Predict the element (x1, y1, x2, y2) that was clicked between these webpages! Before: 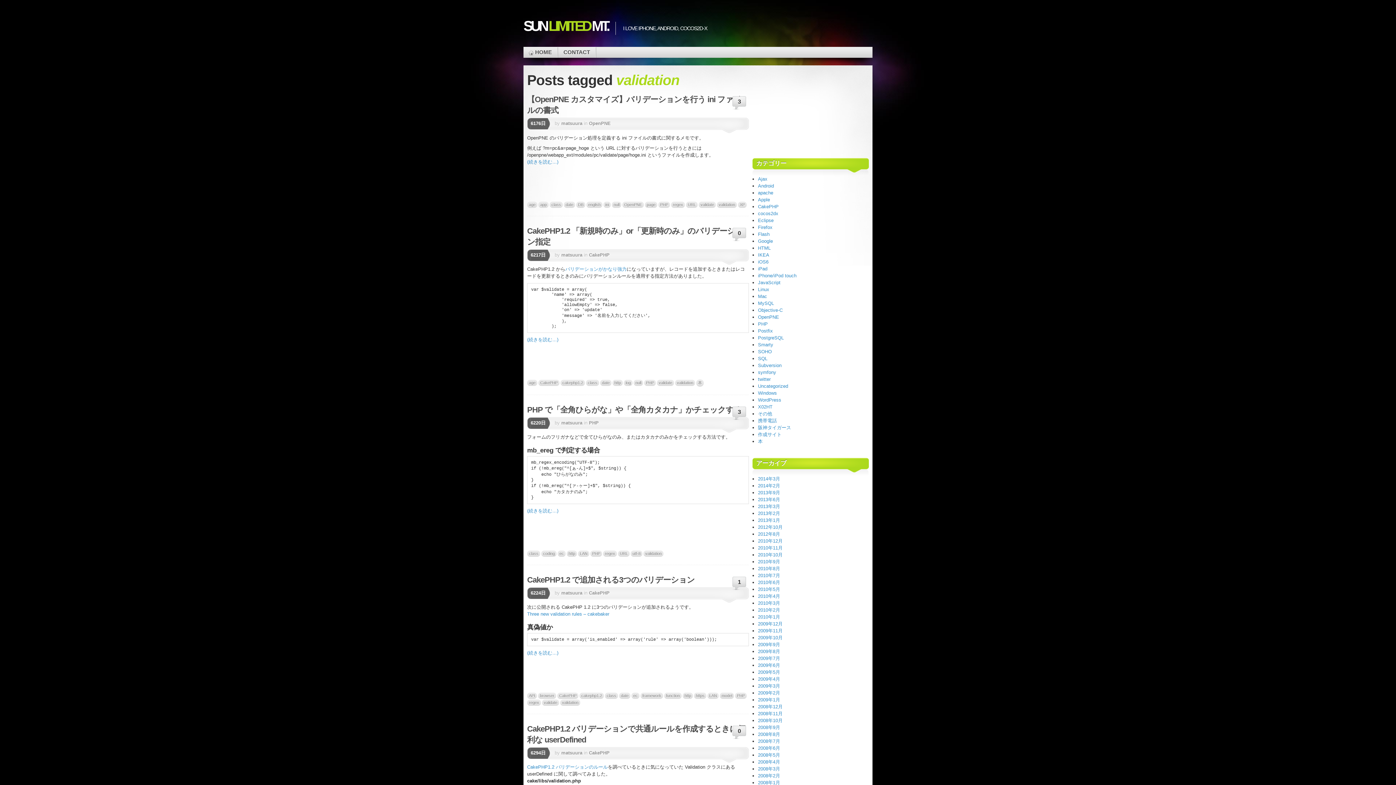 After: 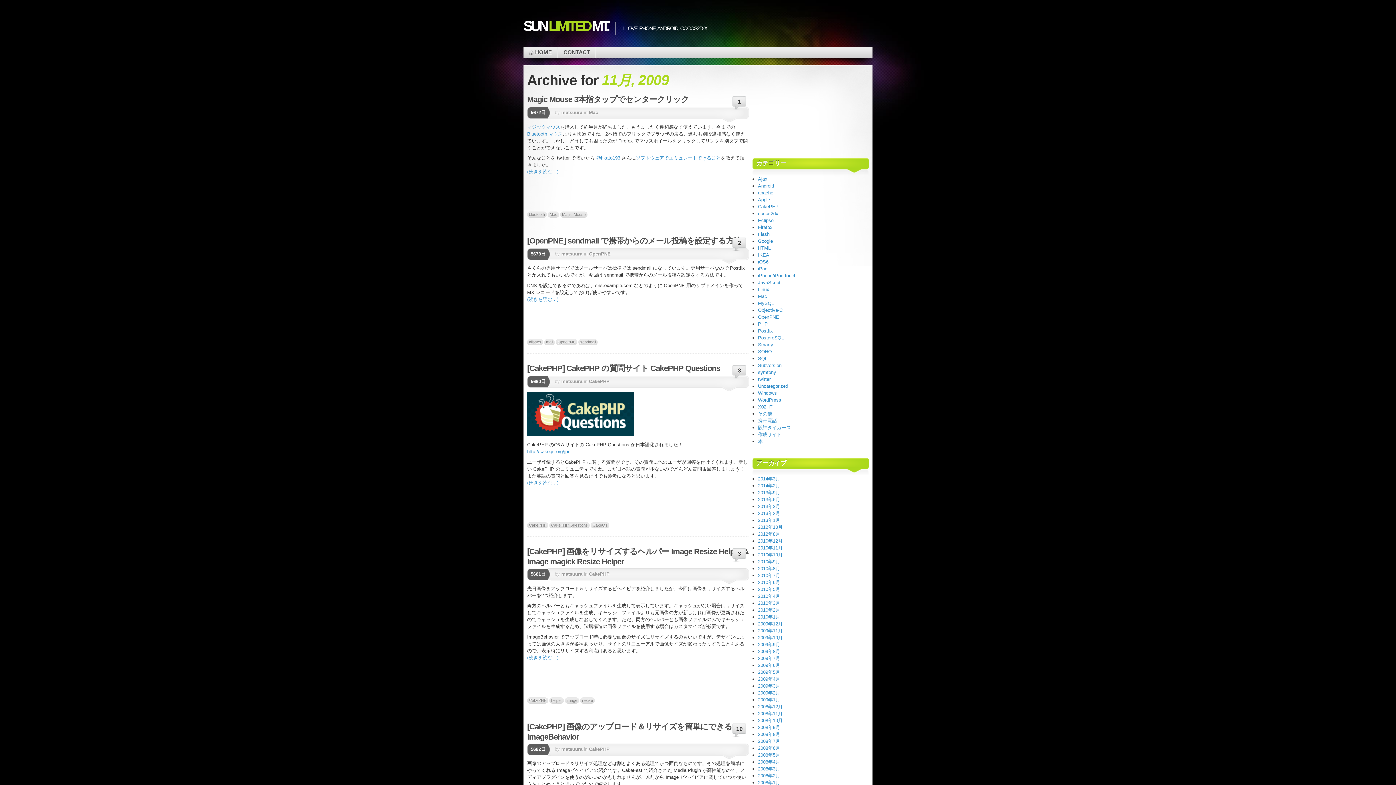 Action: label: 2009年11月 bbox: (758, 628, 782, 633)